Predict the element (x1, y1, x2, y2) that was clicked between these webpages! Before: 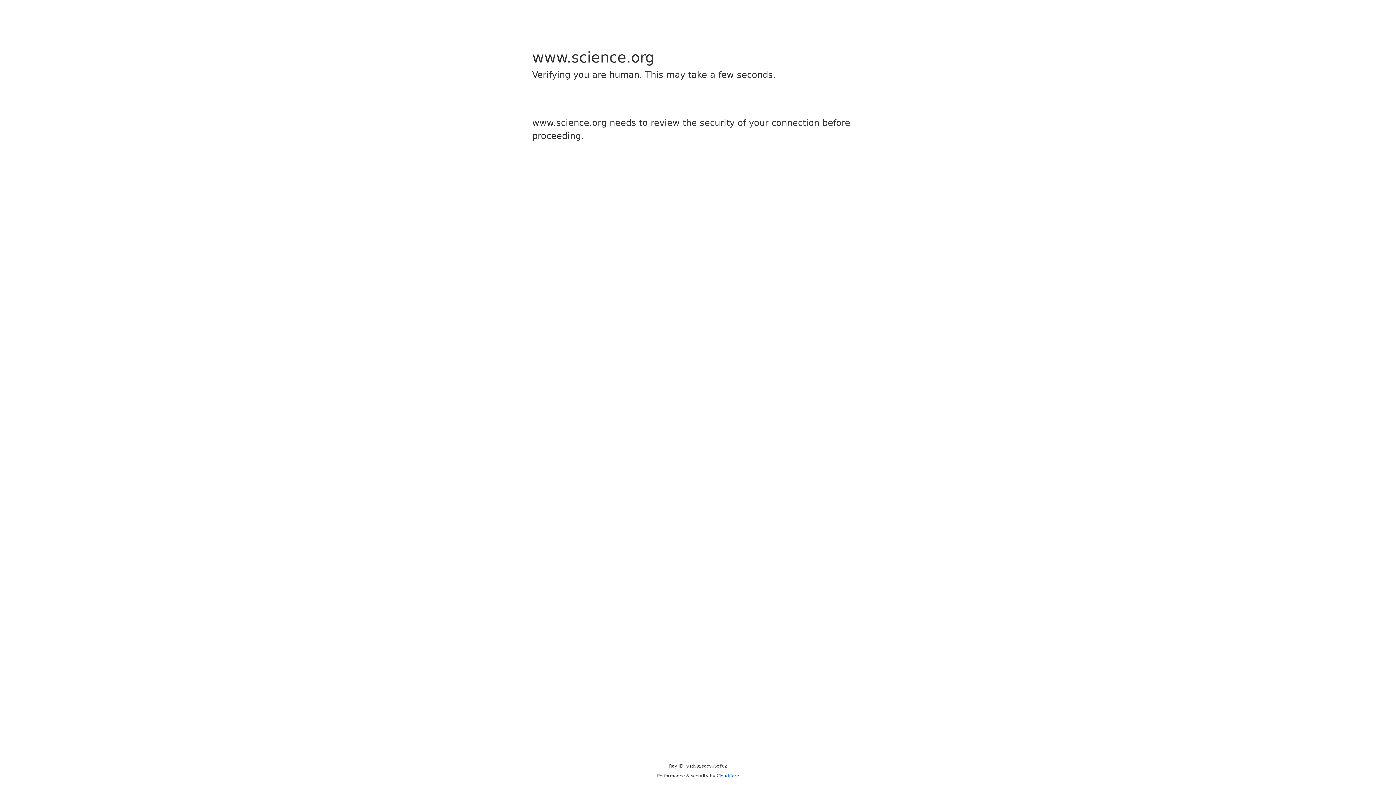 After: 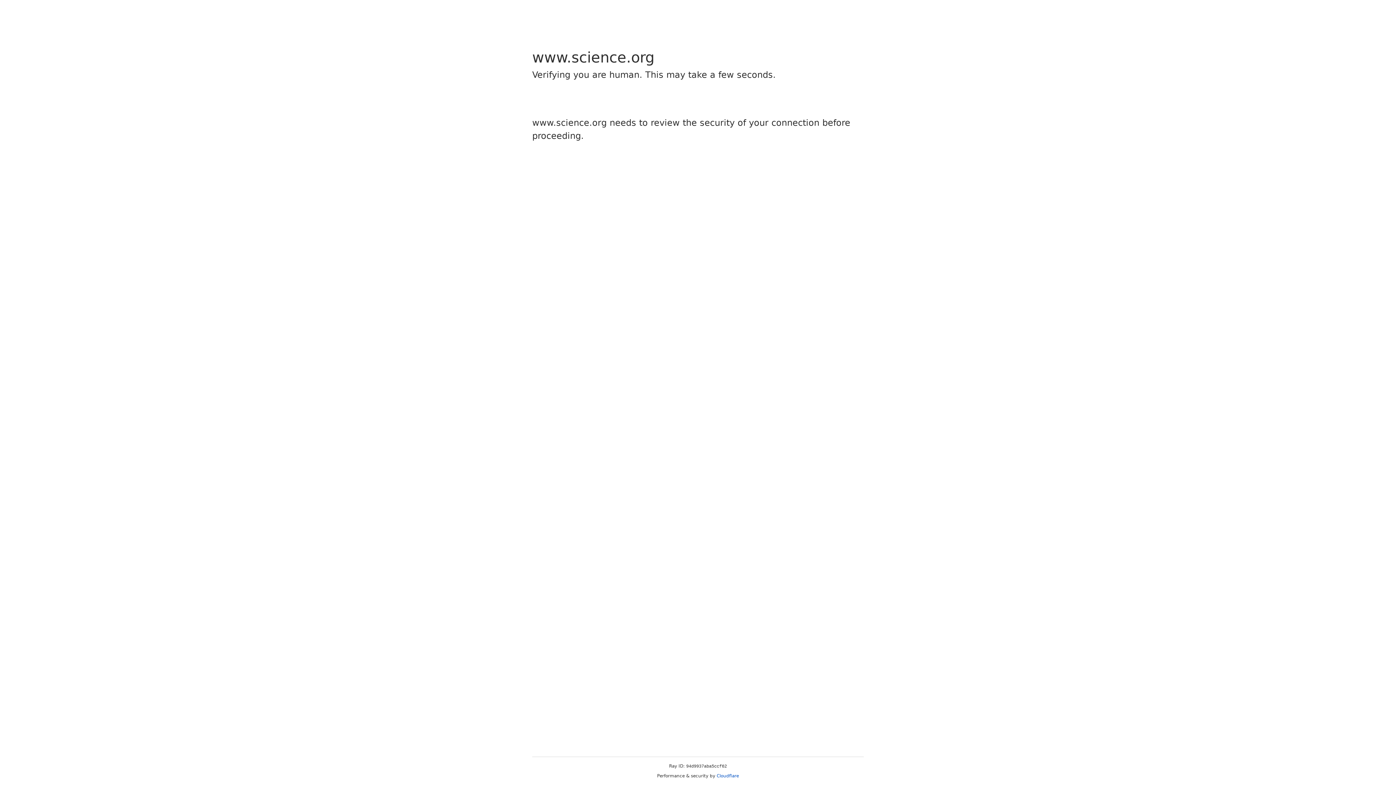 Action: bbox: (716, 773, 739, 778) label: Cloudflare